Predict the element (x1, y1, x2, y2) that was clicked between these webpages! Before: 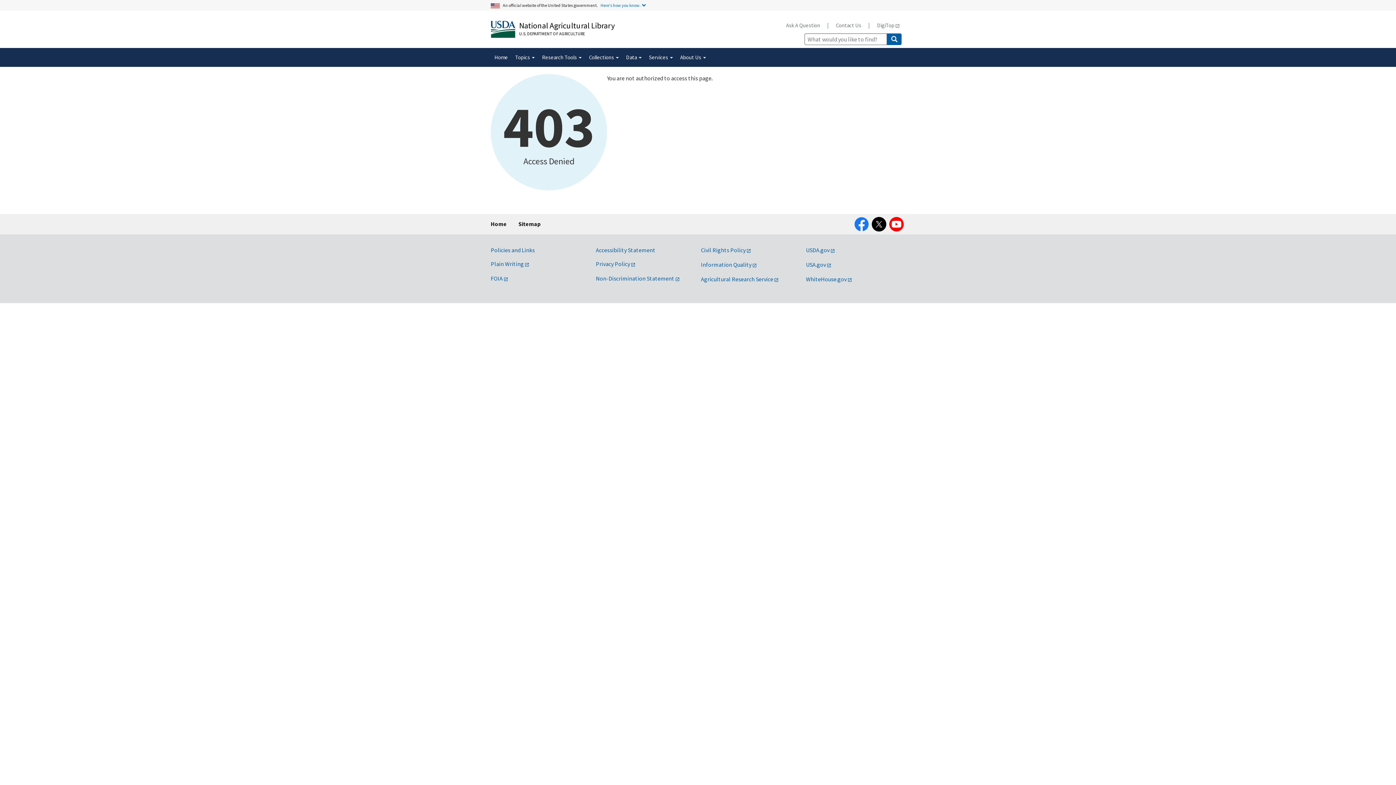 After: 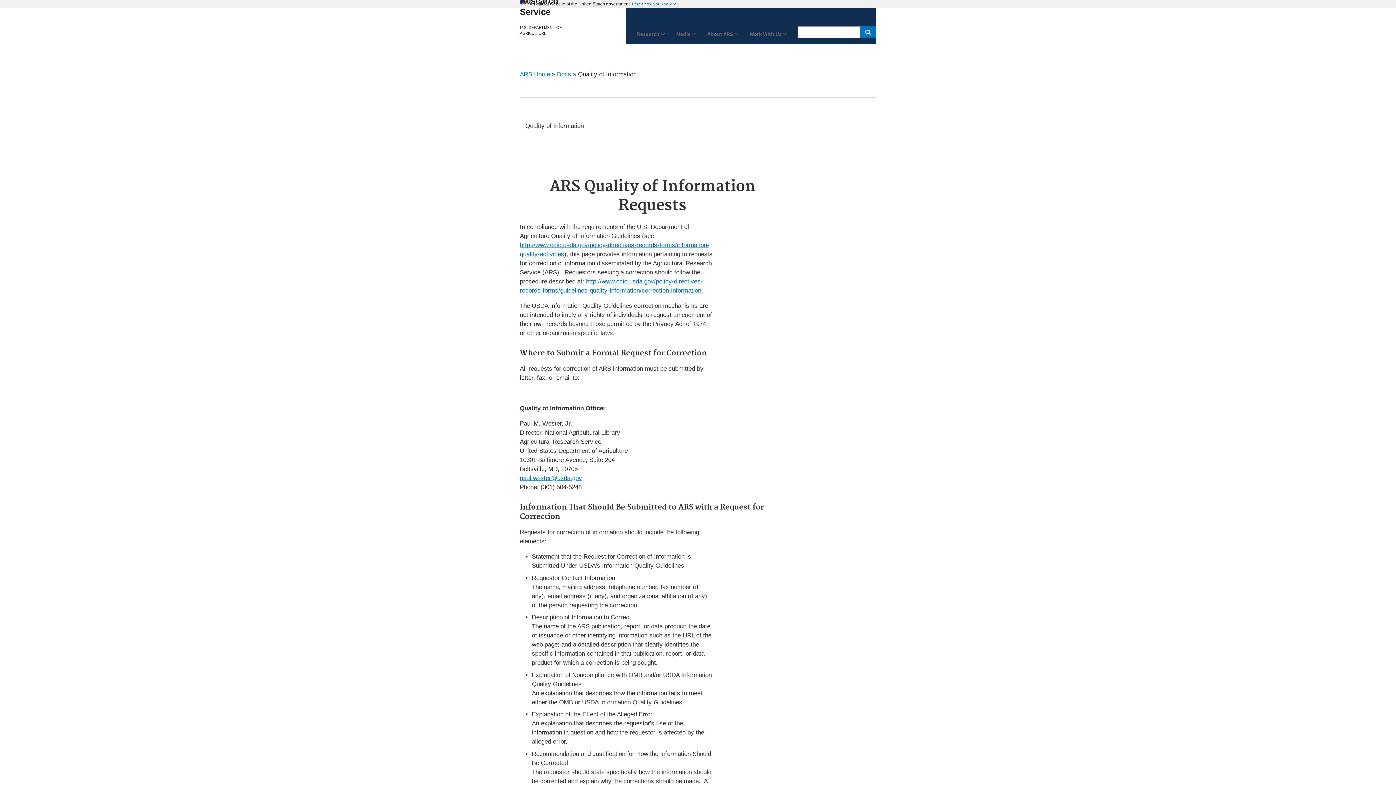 Action: bbox: (701, 261, 757, 268) label: Information Quality